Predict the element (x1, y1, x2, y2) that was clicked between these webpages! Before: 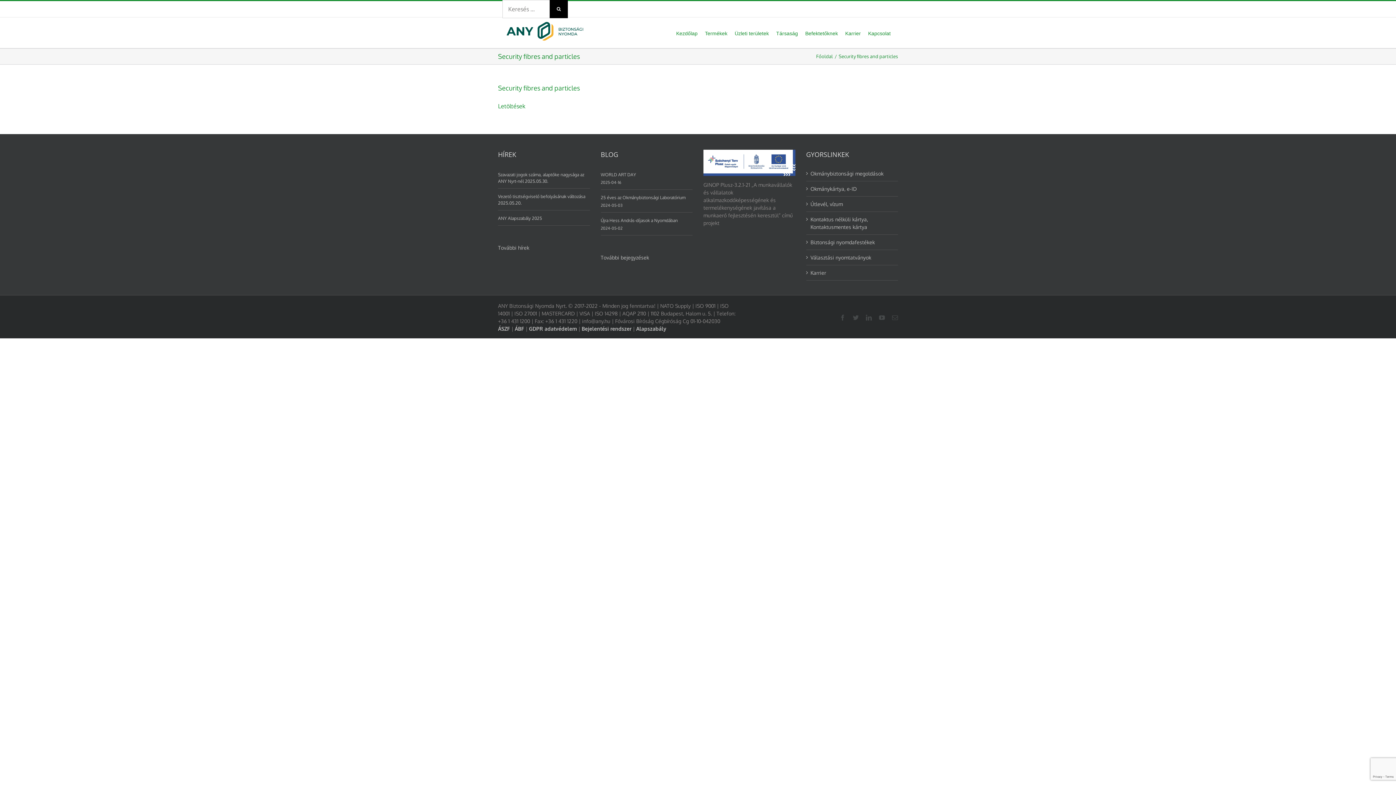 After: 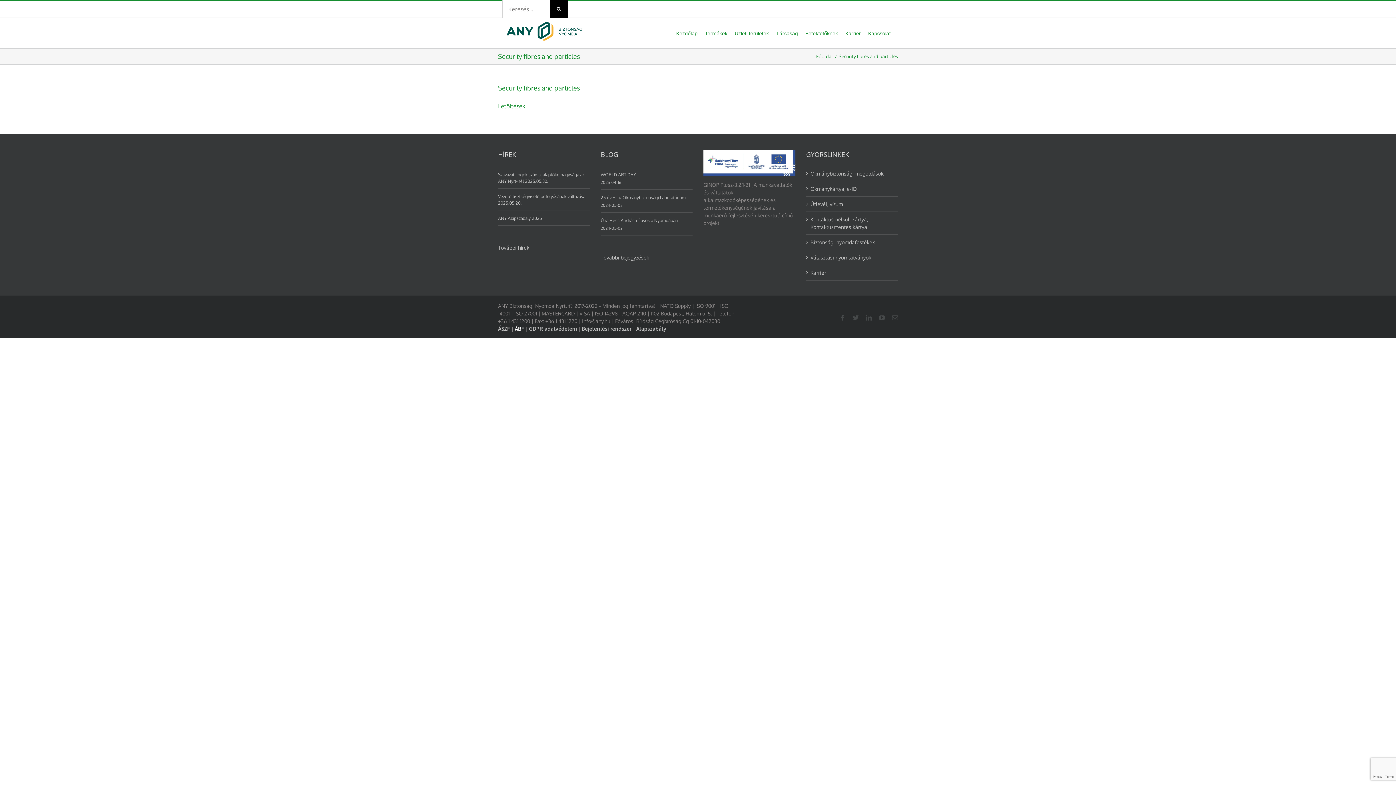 Action: bbox: (514, 325, 524, 332) label: ÁBF